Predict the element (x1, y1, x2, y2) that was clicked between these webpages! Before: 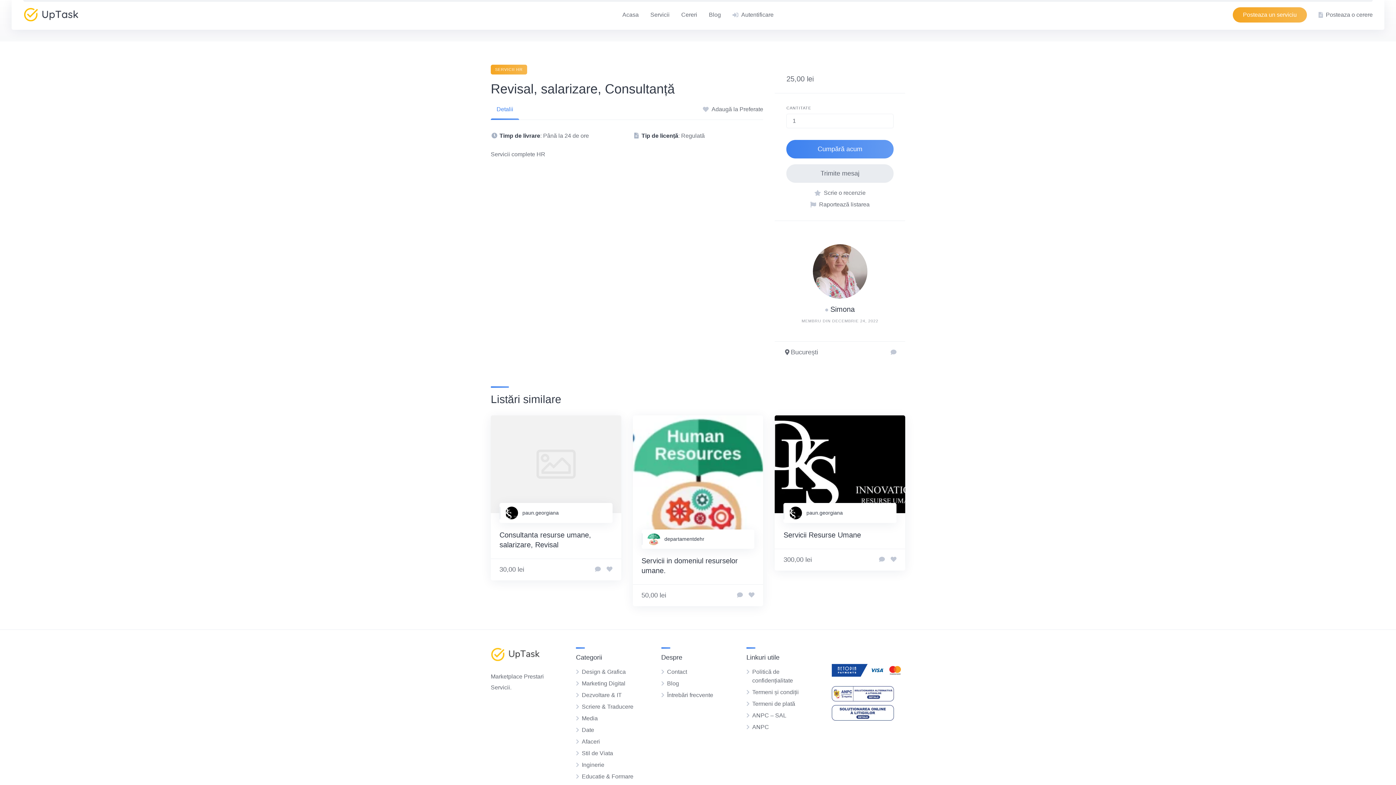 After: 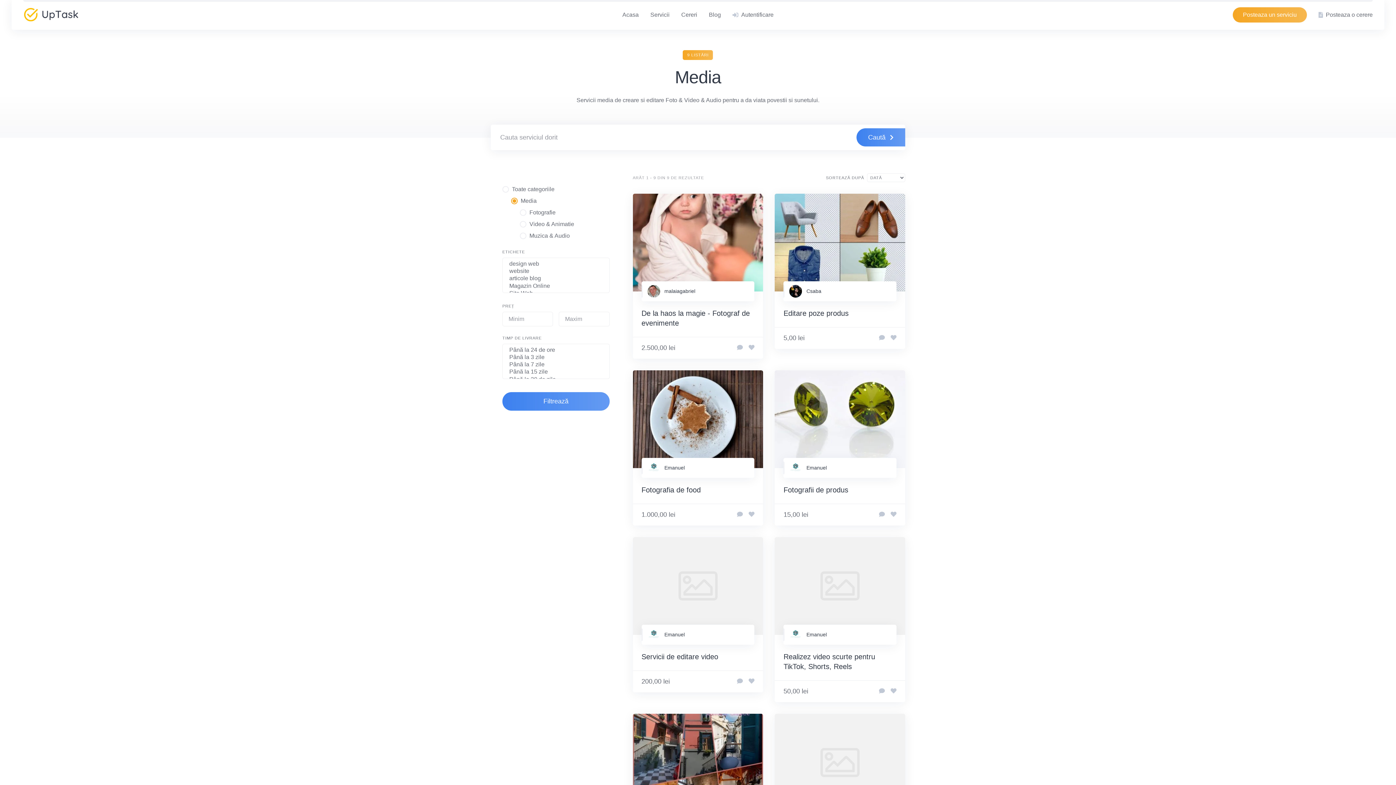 Action: bbox: (581, 715, 597, 721) label: Media